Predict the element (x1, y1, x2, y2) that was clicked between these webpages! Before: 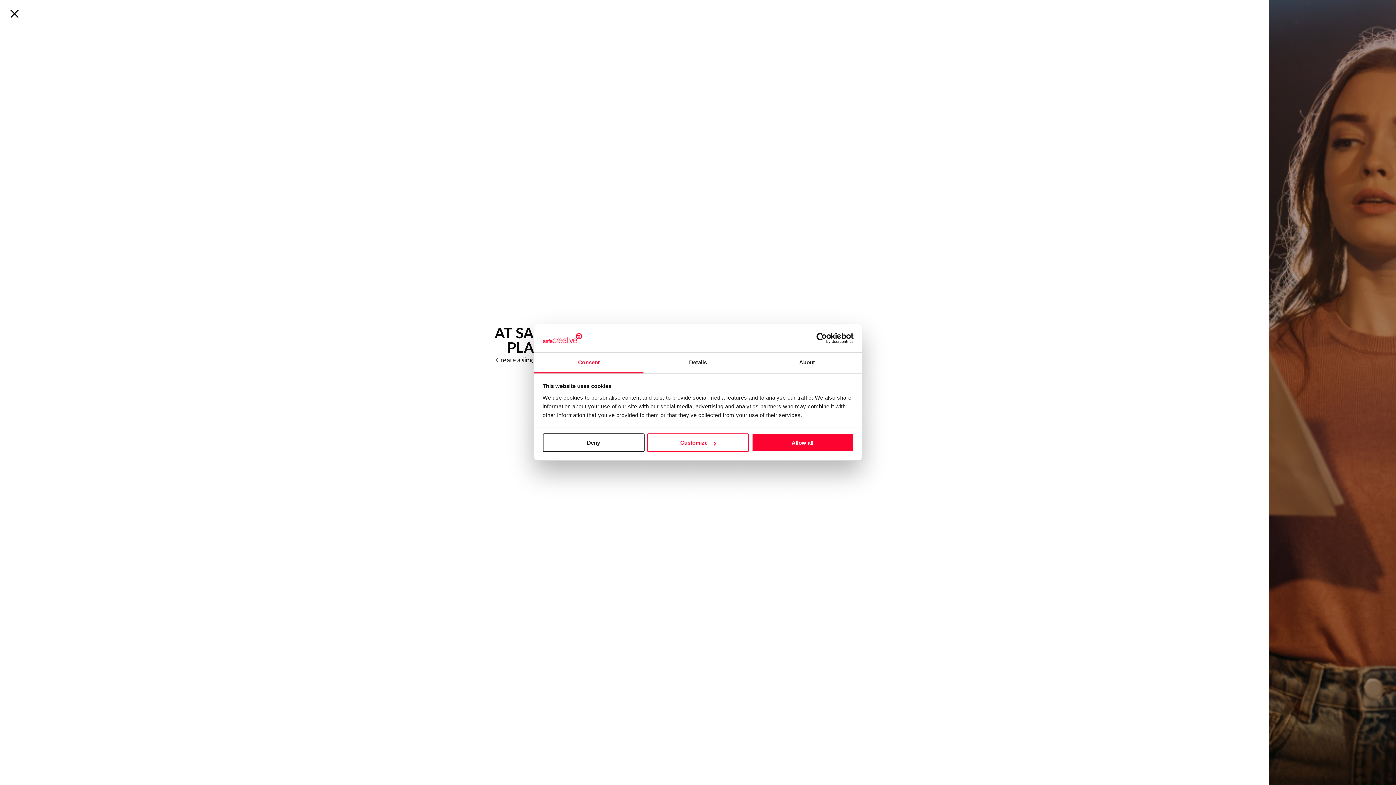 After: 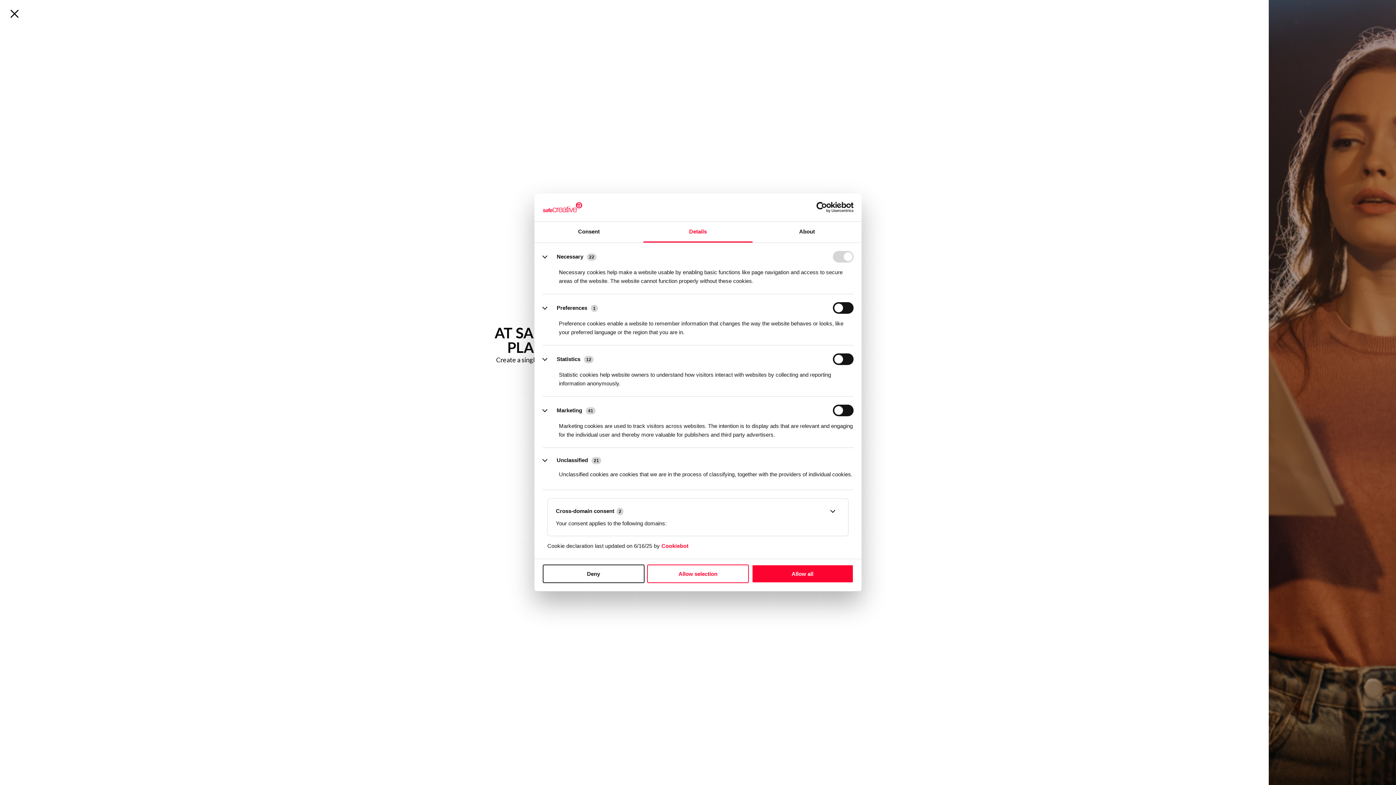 Action: label: Customize bbox: (647, 433, 749, 452)